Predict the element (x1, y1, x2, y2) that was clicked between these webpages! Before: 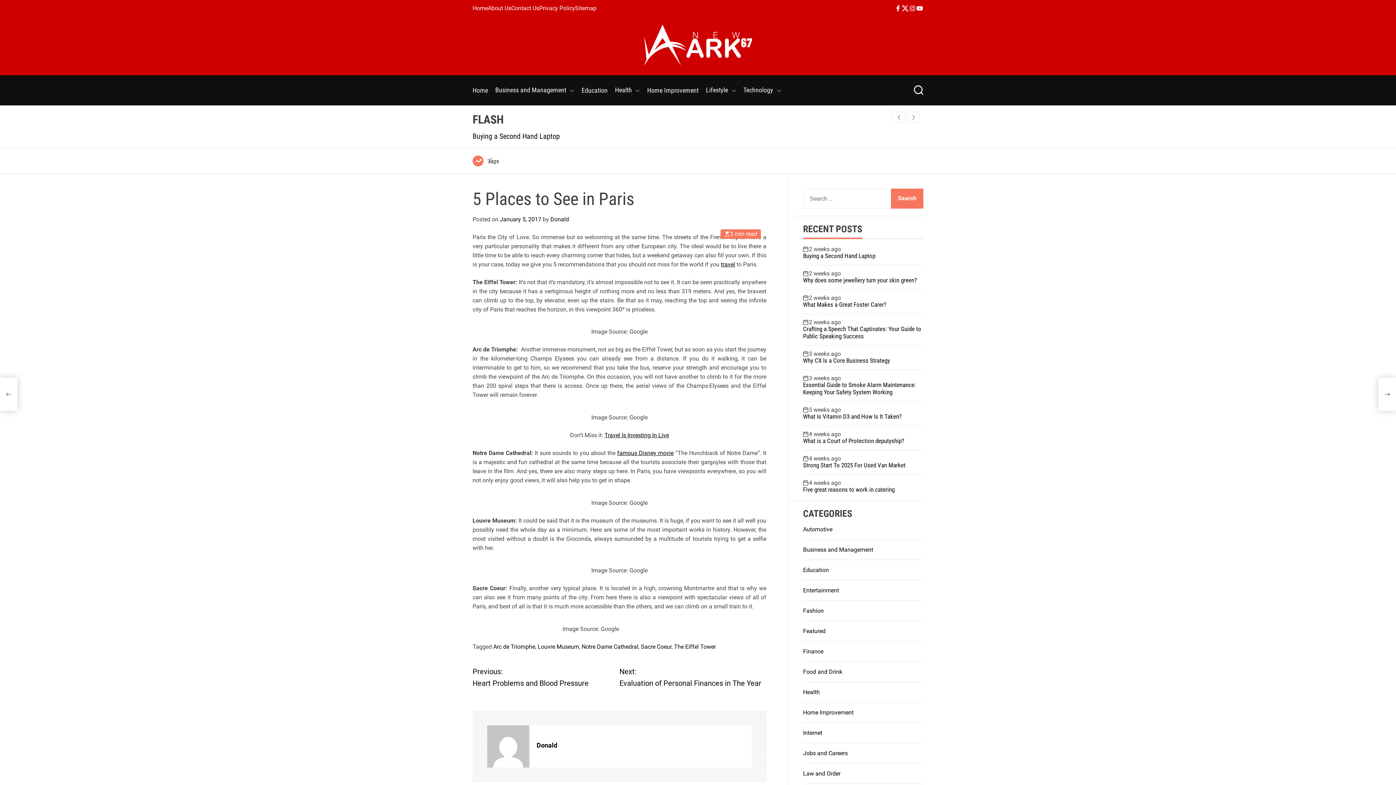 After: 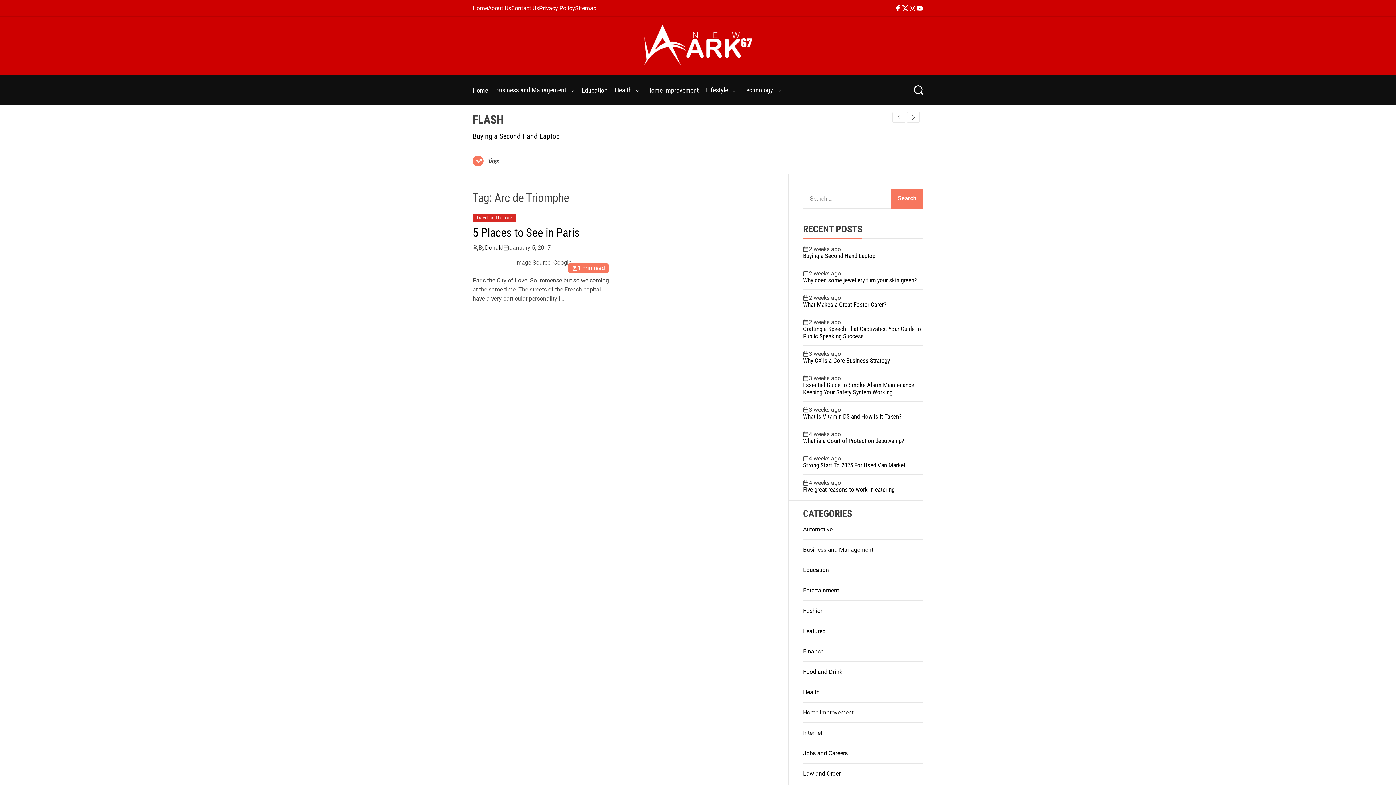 Action: label: Arc de Triomphe bbox: (493, 643, 535, 650)